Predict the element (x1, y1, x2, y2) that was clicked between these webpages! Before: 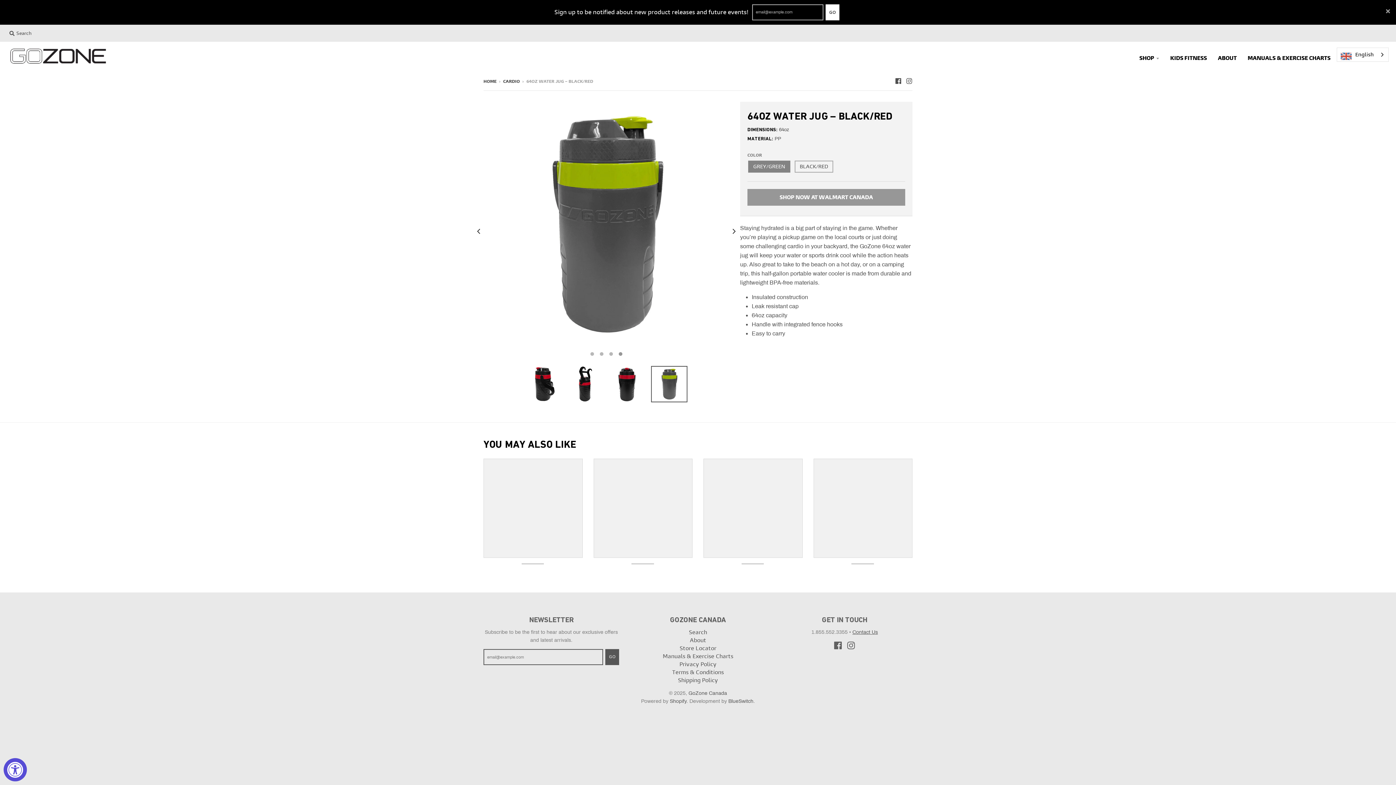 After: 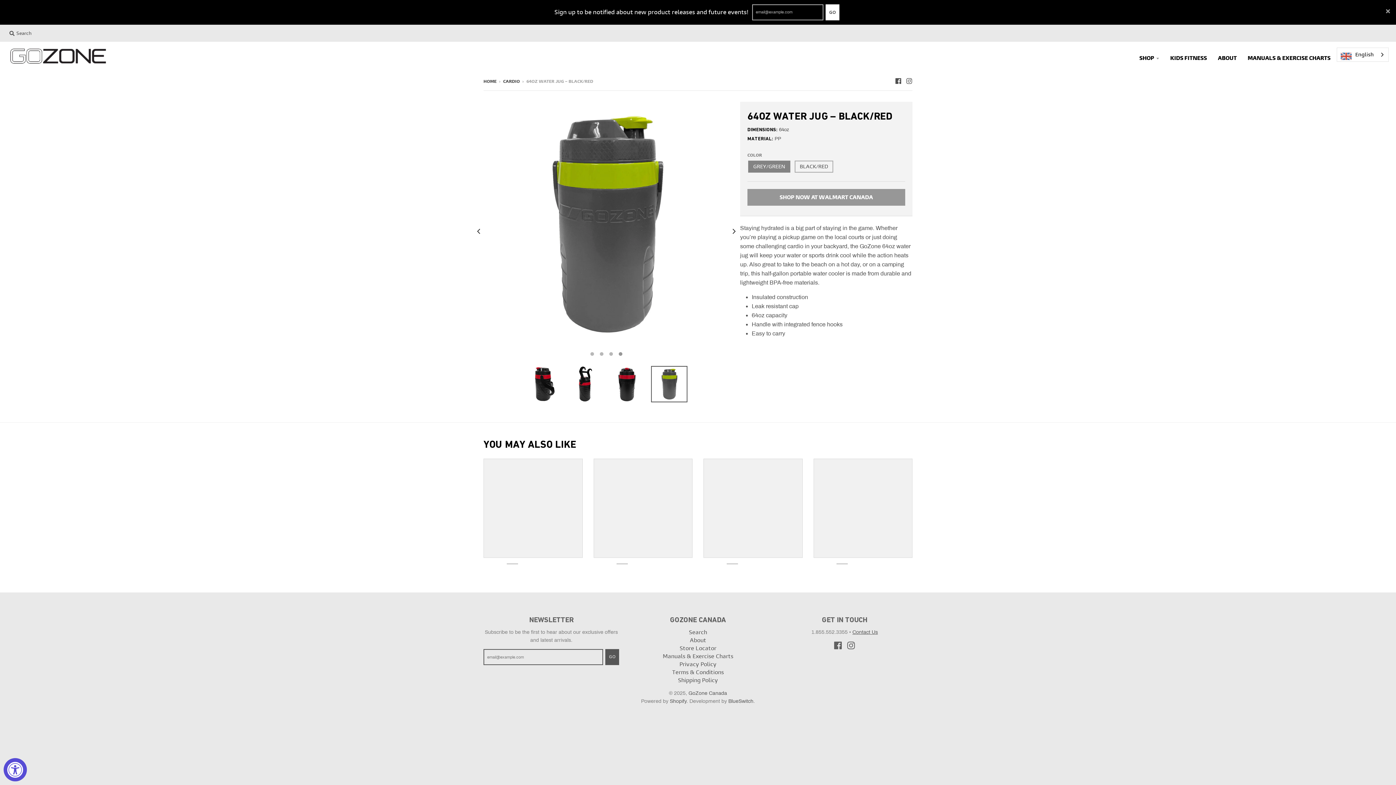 Action: bbox: (813, 458, 912, 558)